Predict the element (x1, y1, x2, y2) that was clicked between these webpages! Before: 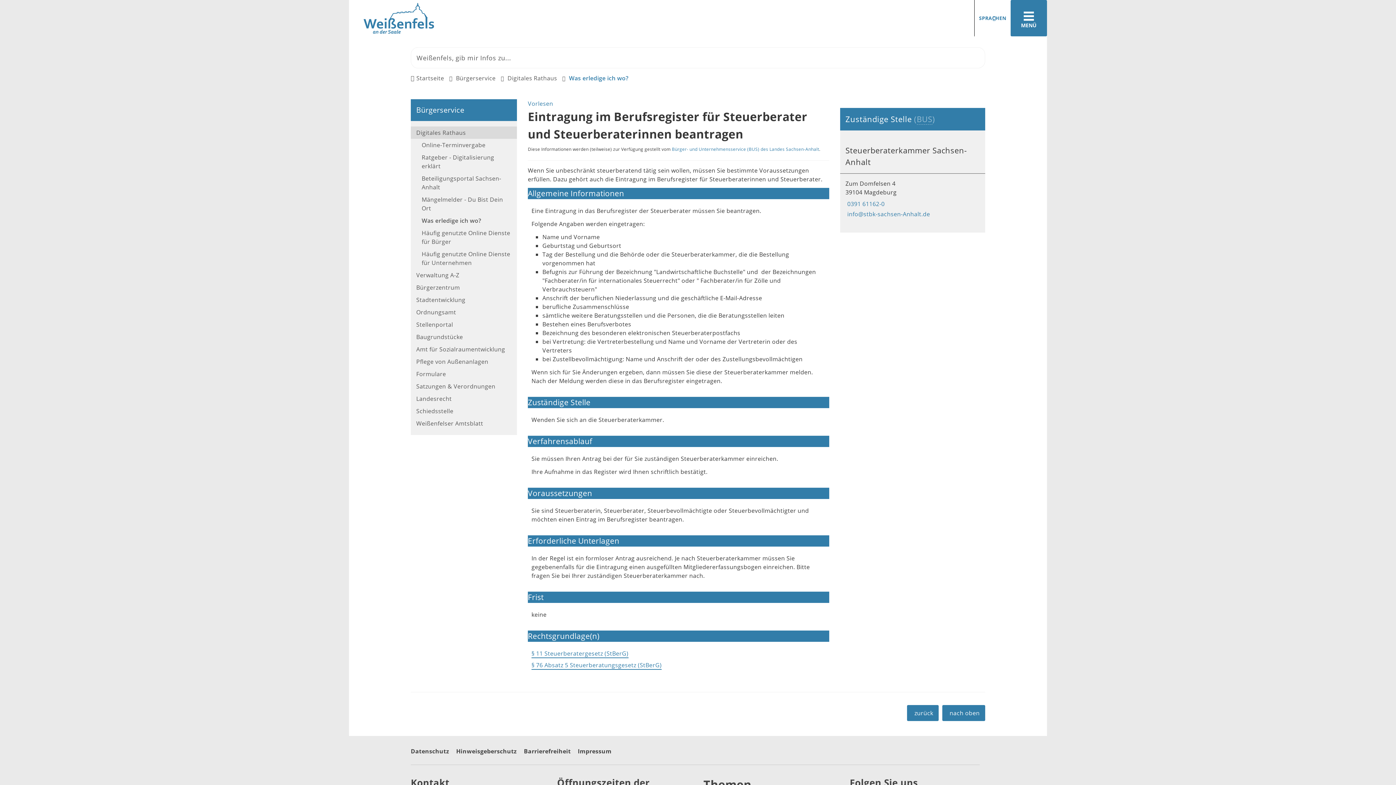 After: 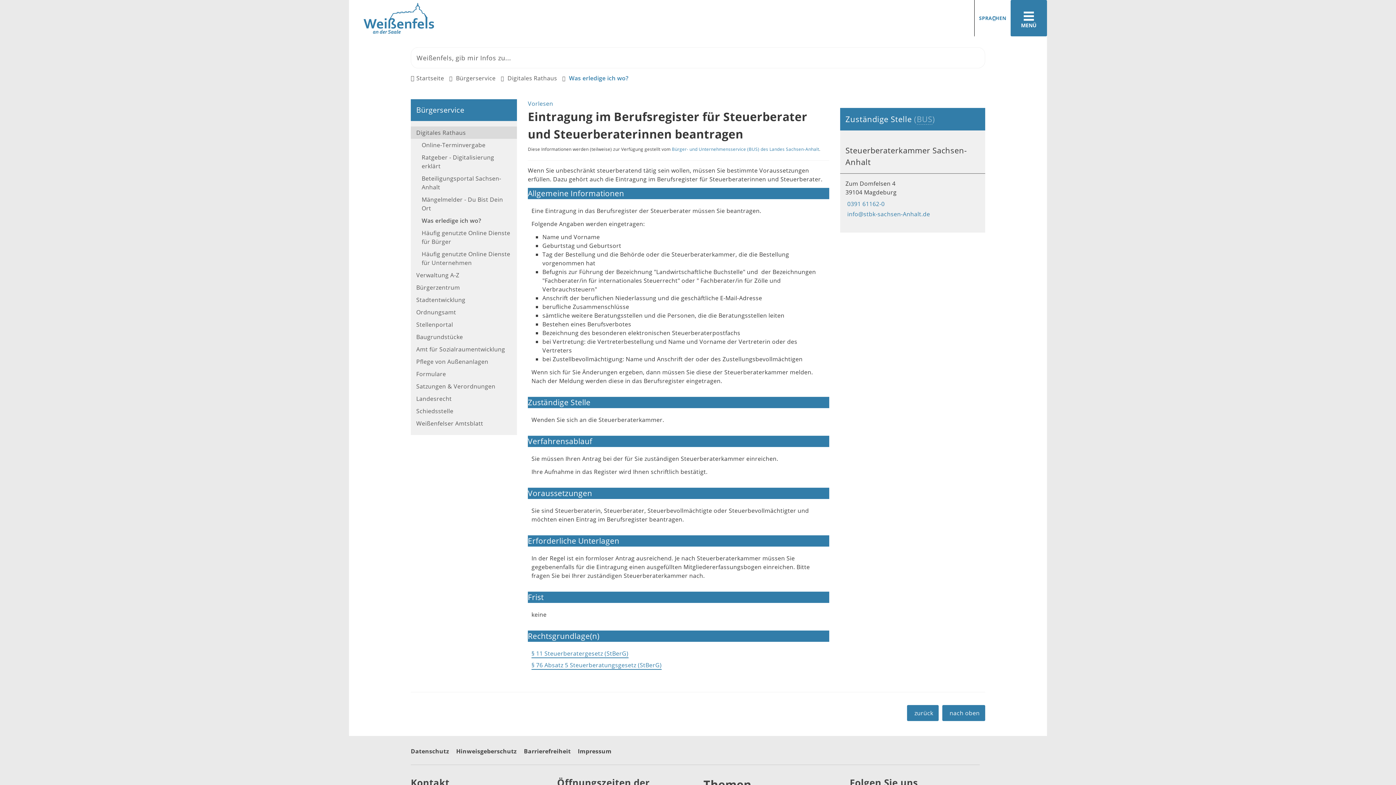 Action: label: SPRACHEN bbox: (974, 0, 1010, 36)